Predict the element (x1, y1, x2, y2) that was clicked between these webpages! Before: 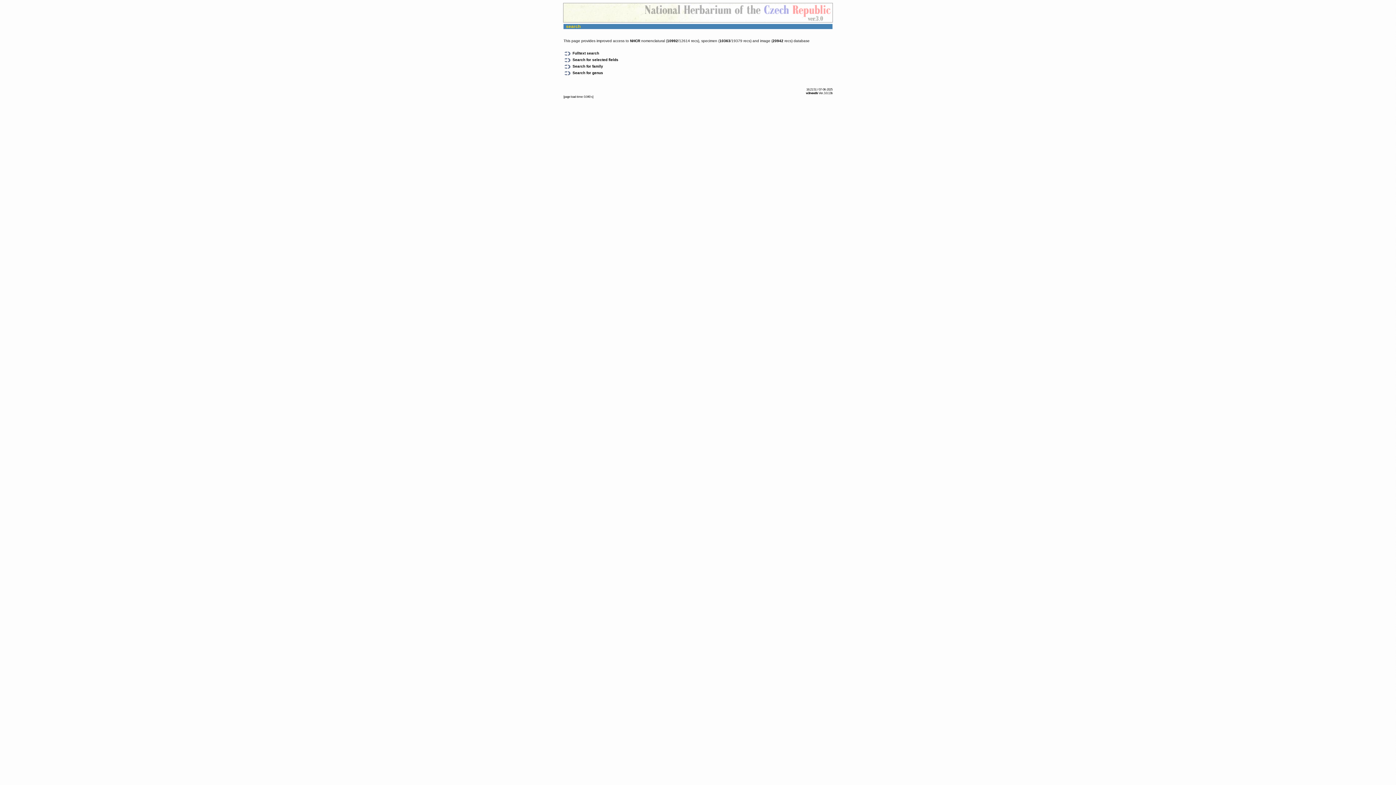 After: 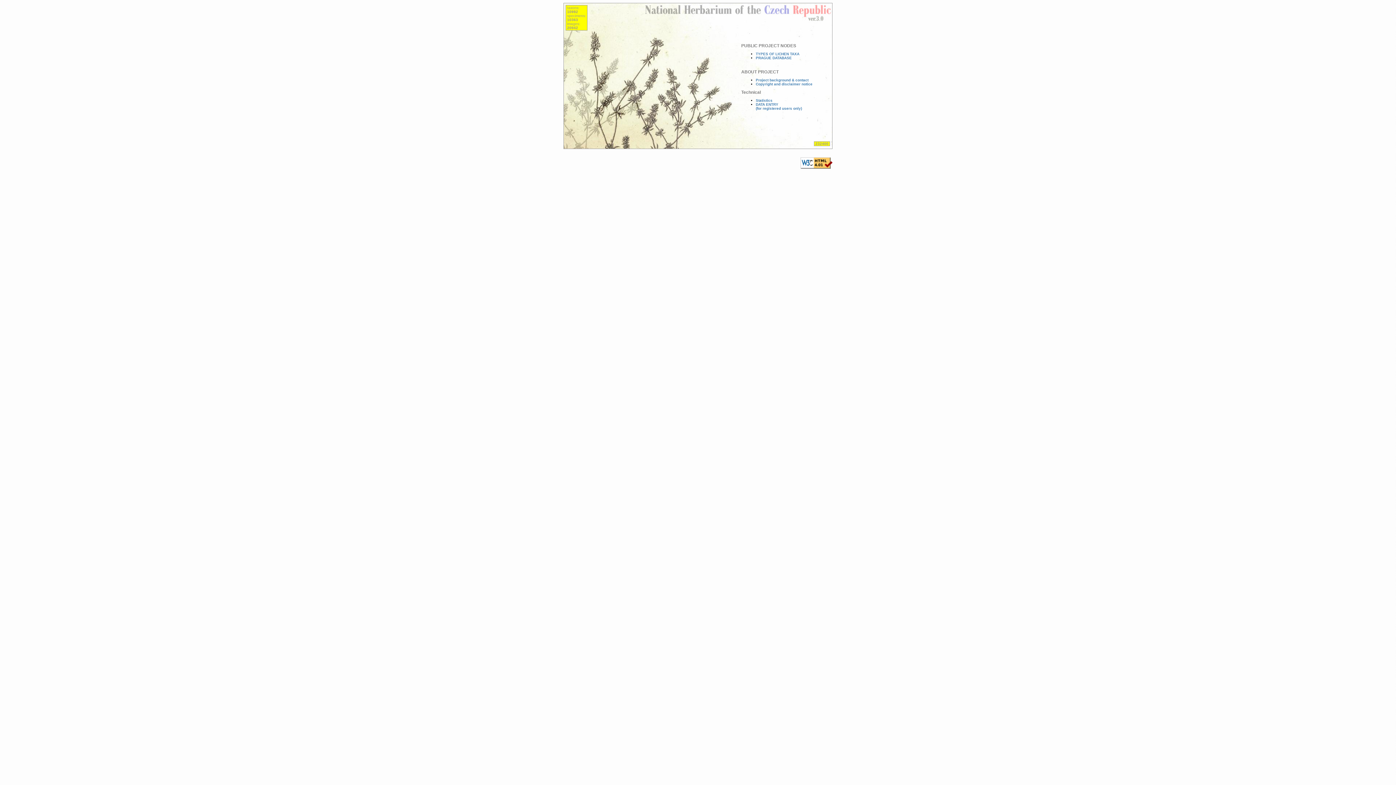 Action: bbox: (563, 10, 832, 14)